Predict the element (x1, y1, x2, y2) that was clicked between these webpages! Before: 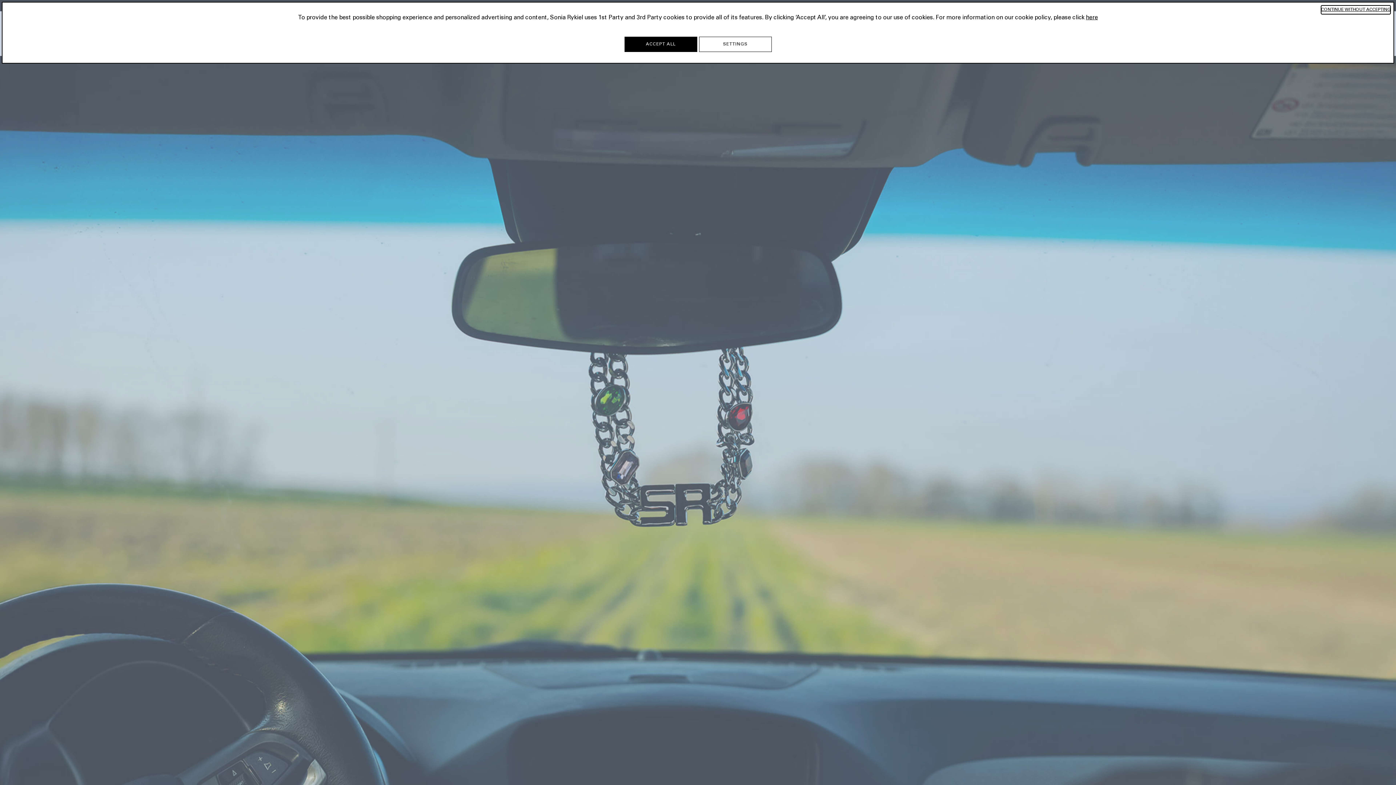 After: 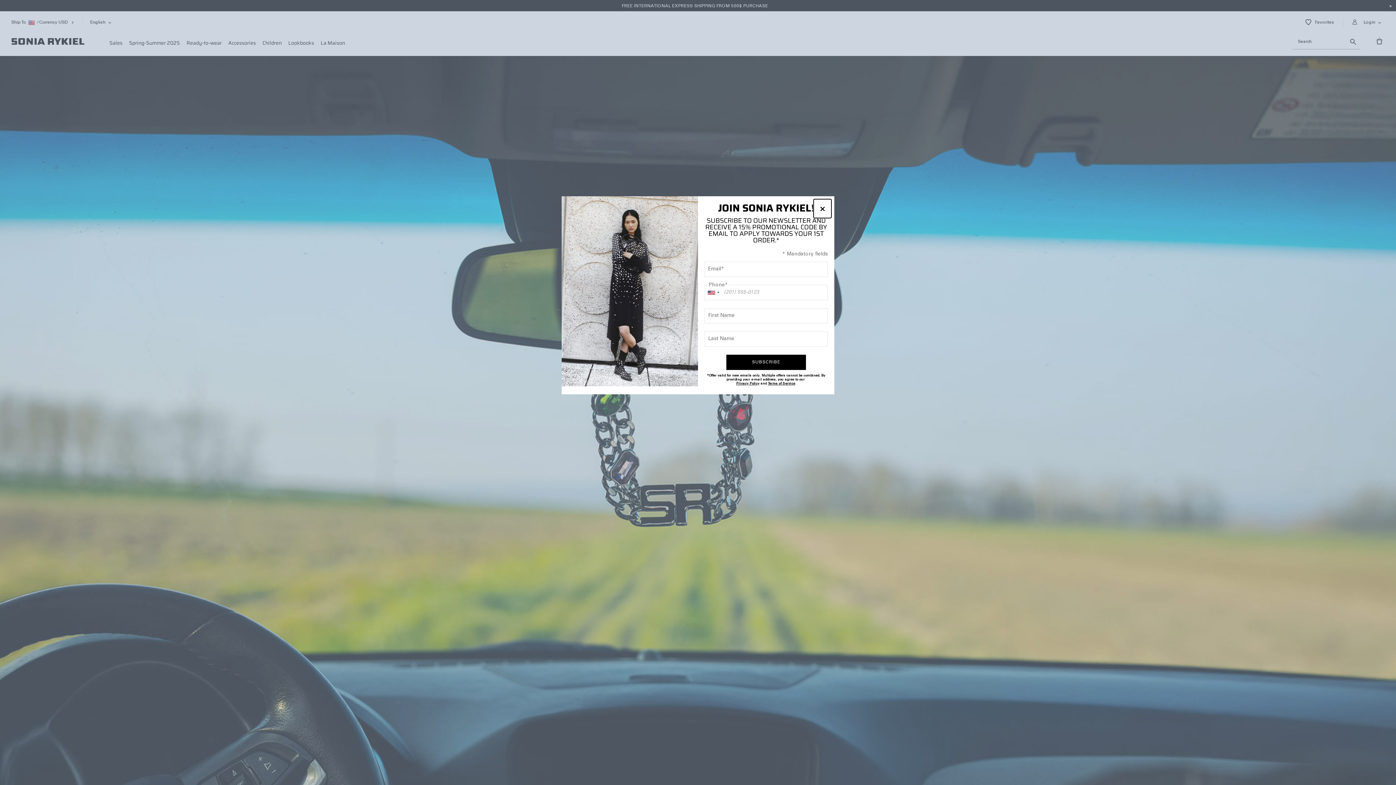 Action: label: ACCEPT ALL bbox: (624, 36, 697, 52)